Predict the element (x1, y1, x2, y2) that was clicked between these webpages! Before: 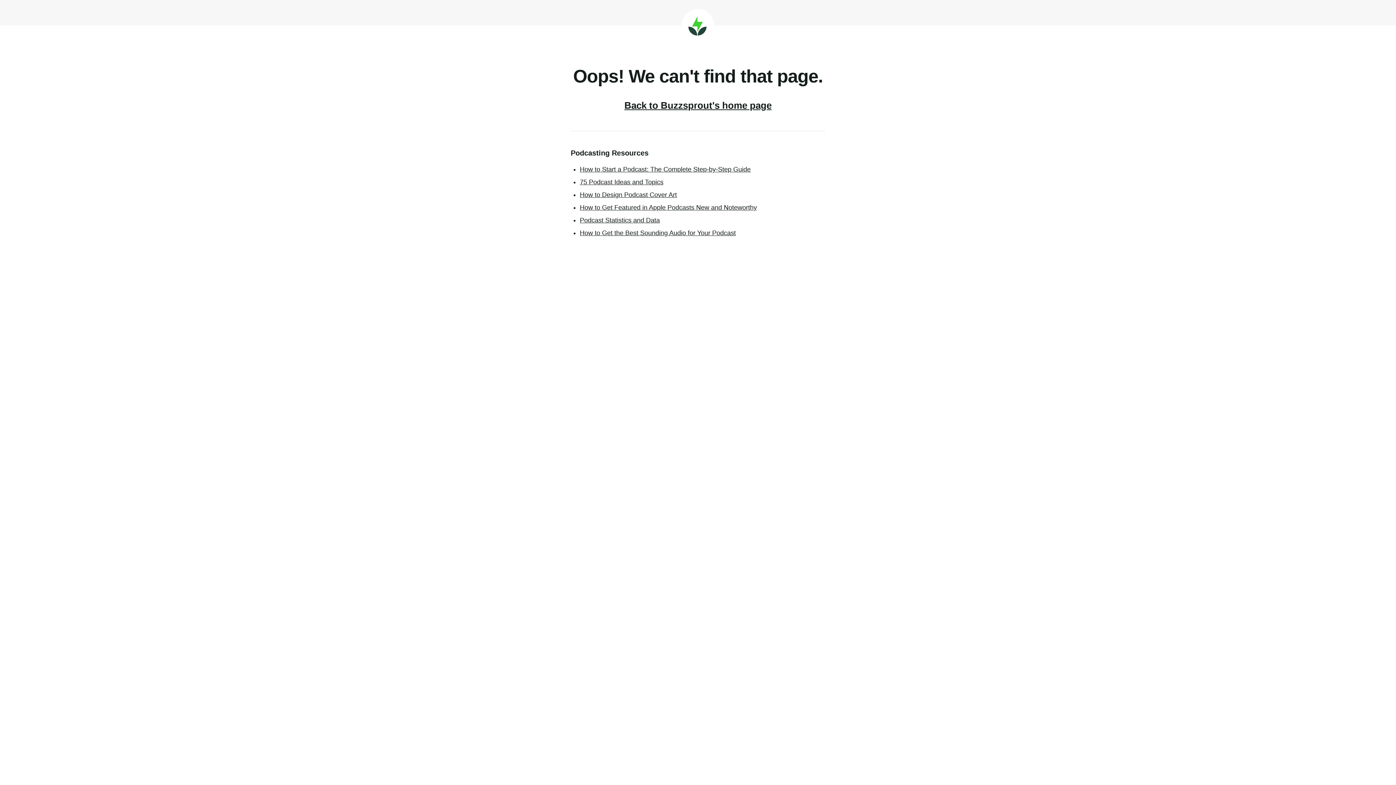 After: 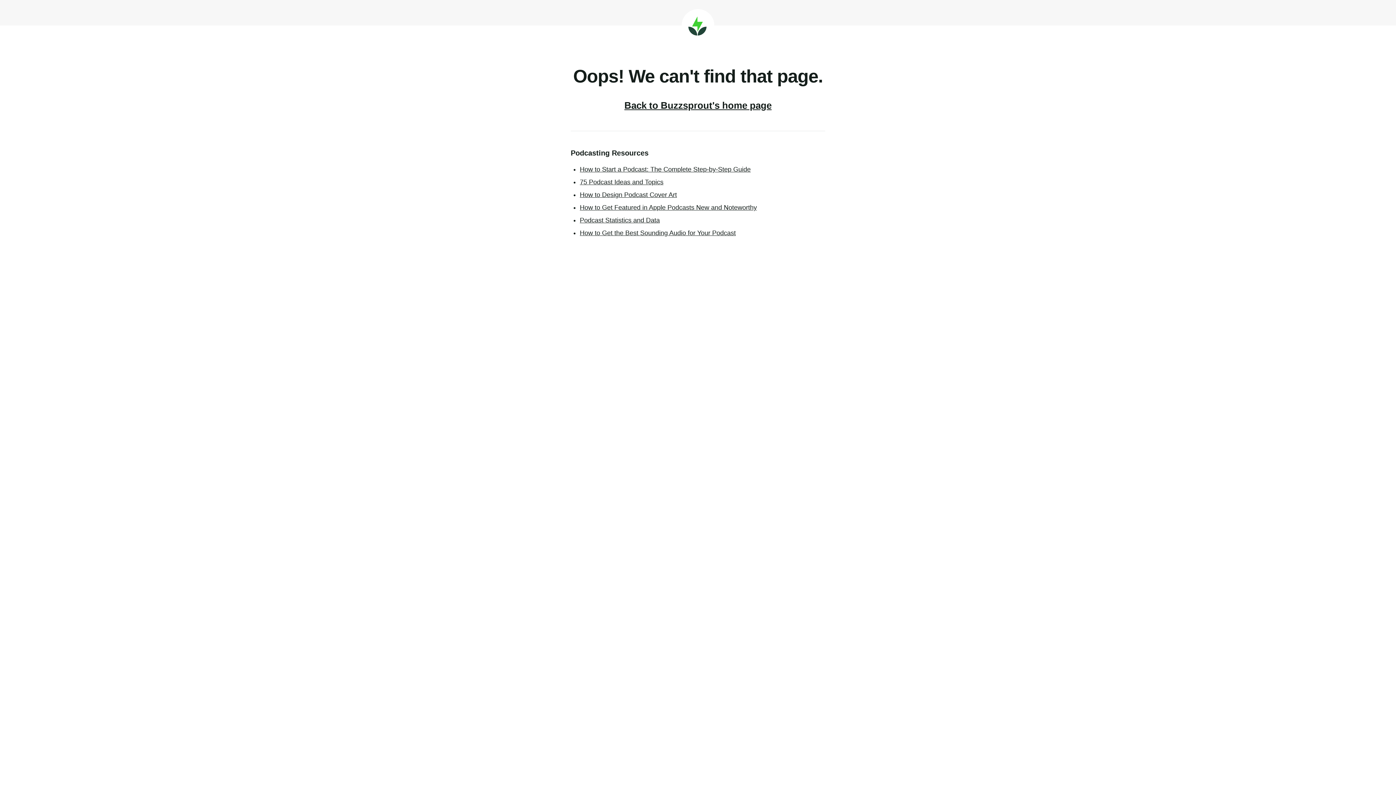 Action: label: Buzzsprout bbox: (681, 9, 714, 41)